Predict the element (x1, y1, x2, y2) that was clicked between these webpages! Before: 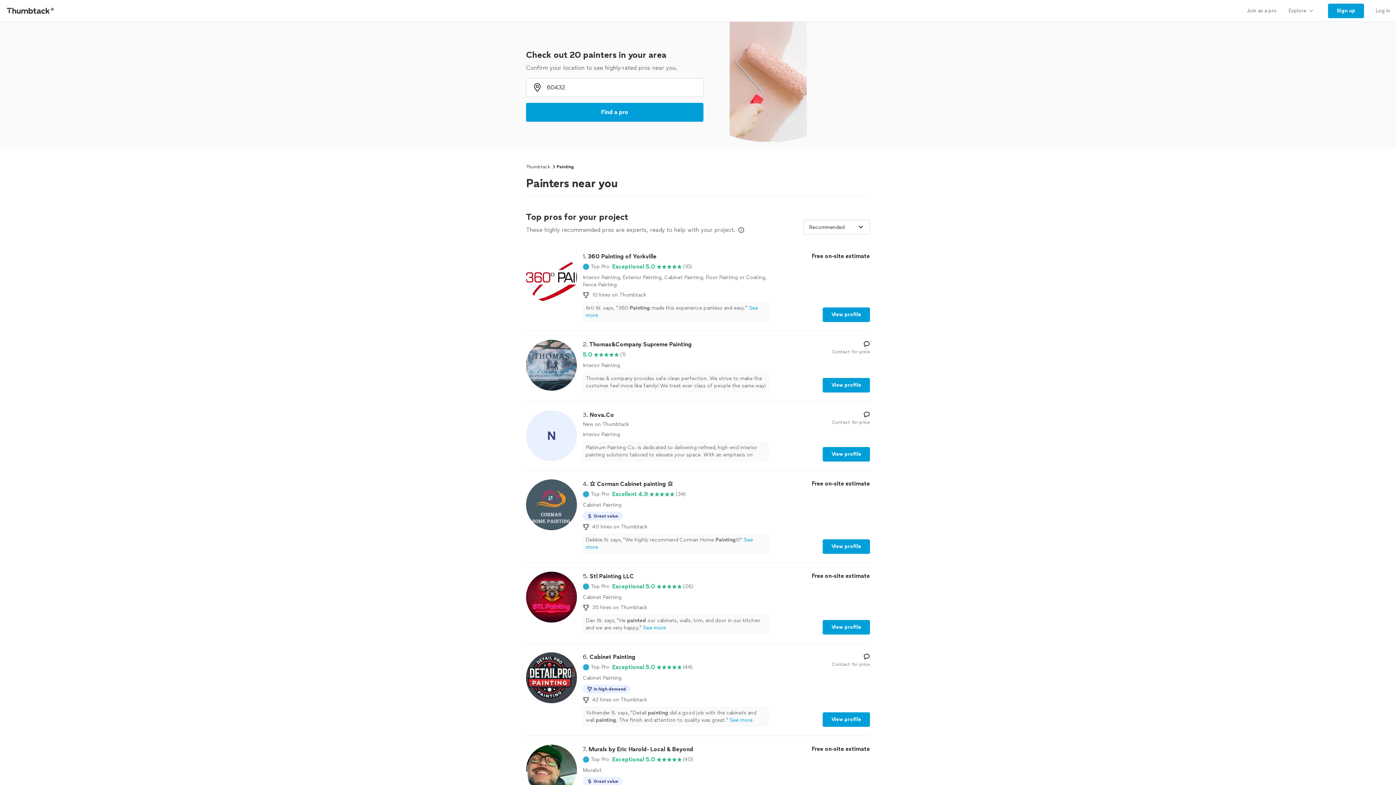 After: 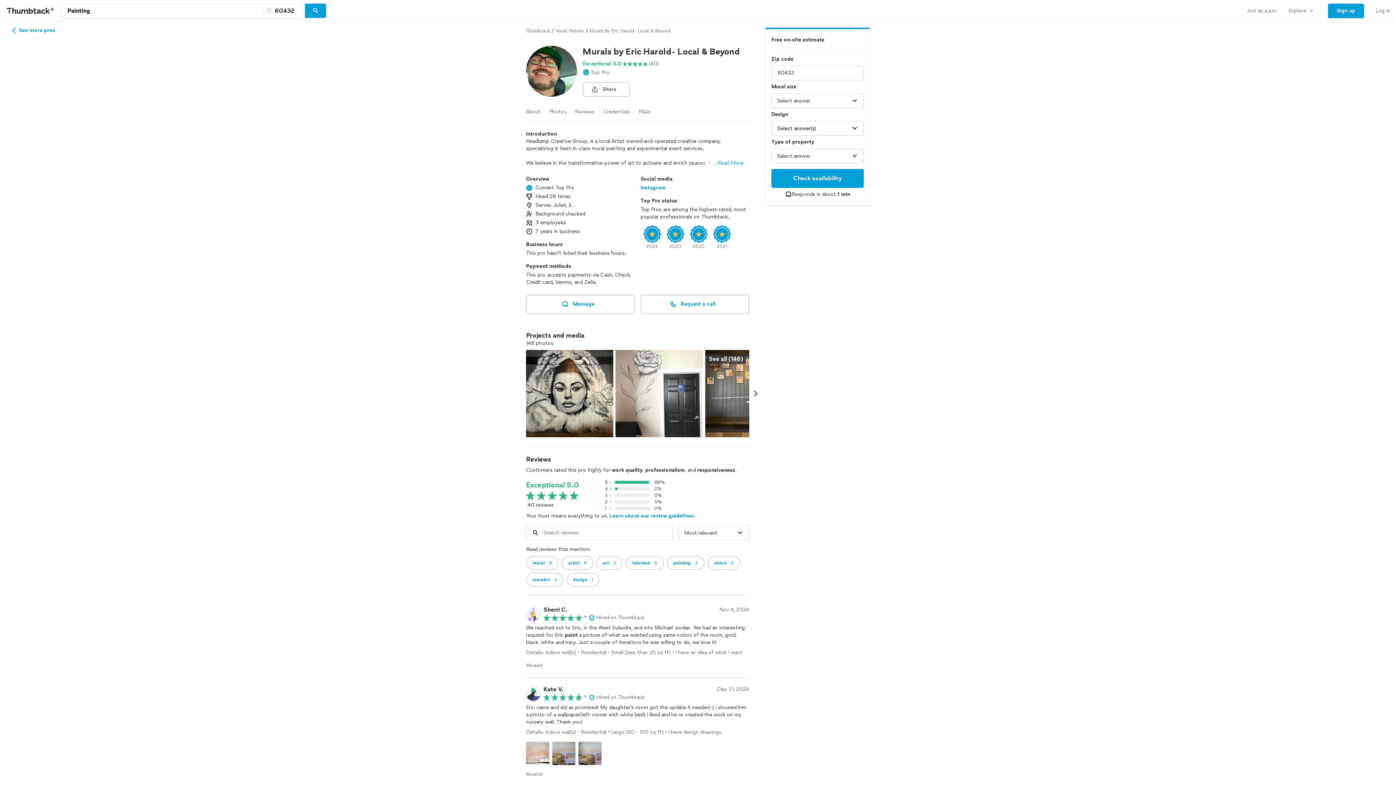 Action: label: 7. Murals by Eric Harold- Local & Beyond

Top Pro

Exceptional 5.0

(40)

Muralist

Great value
28 hires on Thumbtack
Grayson G. says, "He captured everything I wanted and asked for and it came out beautifully"See more

Free on-site estimate

View profile bbox: (526, 745, 870, 819)